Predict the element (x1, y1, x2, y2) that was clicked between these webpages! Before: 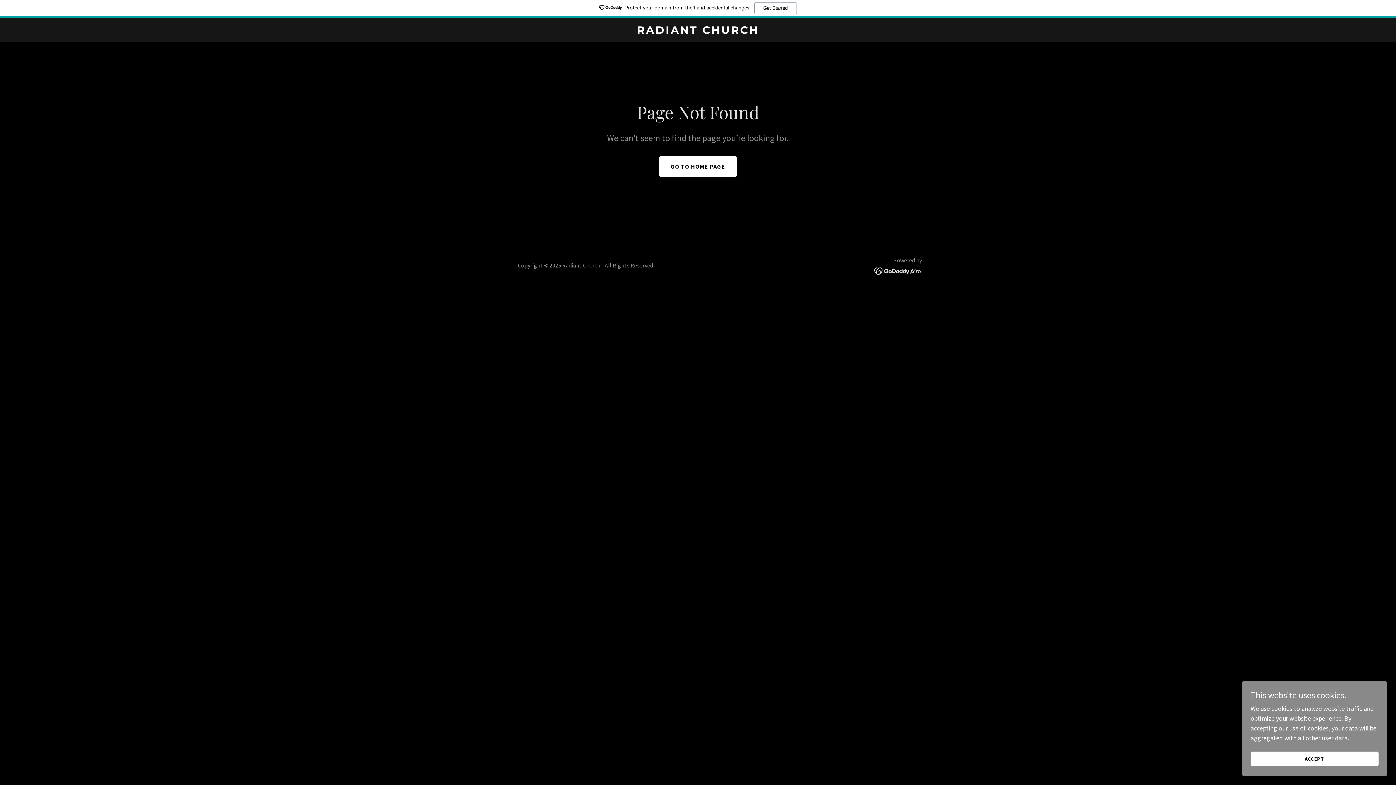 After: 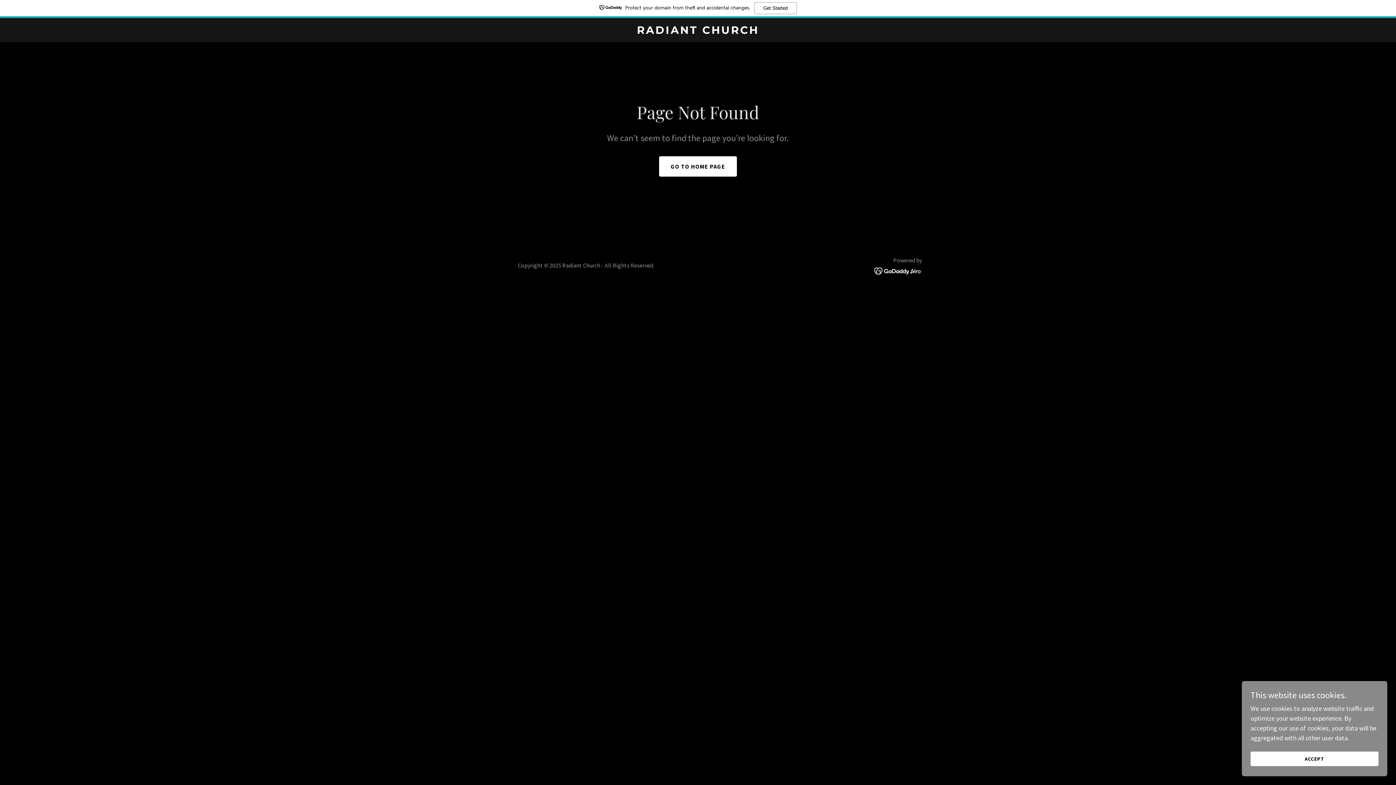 Action: bbox: (0, 0, 1396, 18) label: Protect your domain from theft and accidental changes.
Get Started